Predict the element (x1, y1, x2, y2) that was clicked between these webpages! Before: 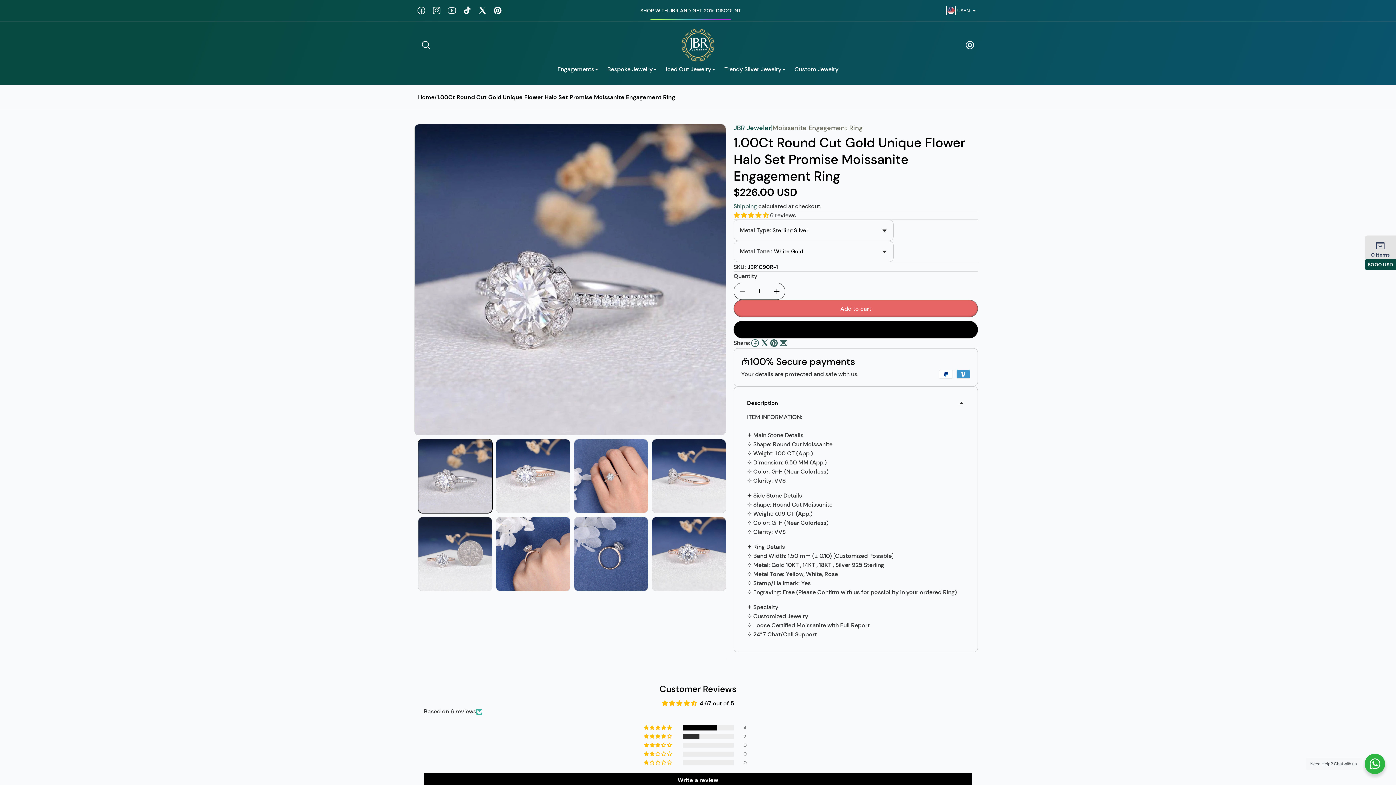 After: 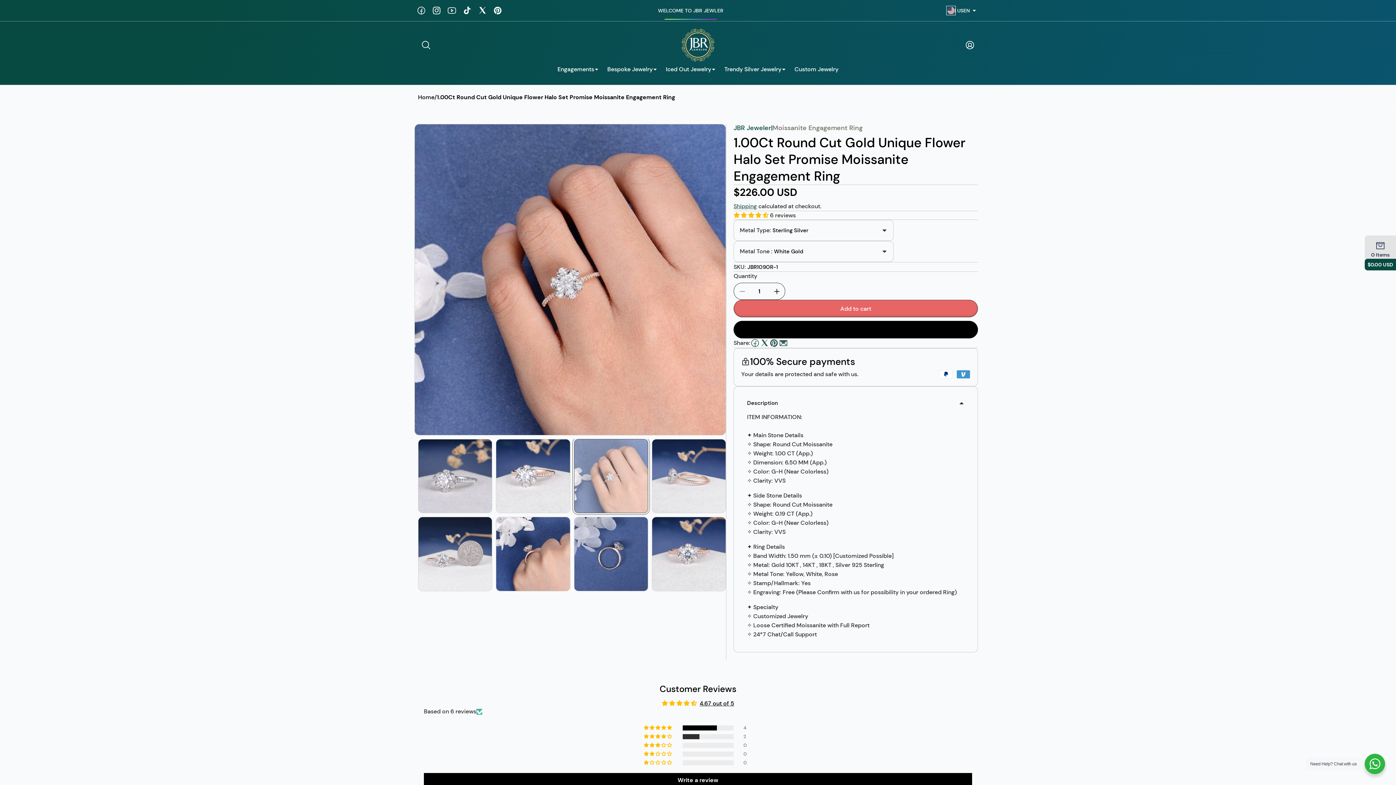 Action: bbox: (574, 439, 648, 513) label: Load image 3 in gallery view